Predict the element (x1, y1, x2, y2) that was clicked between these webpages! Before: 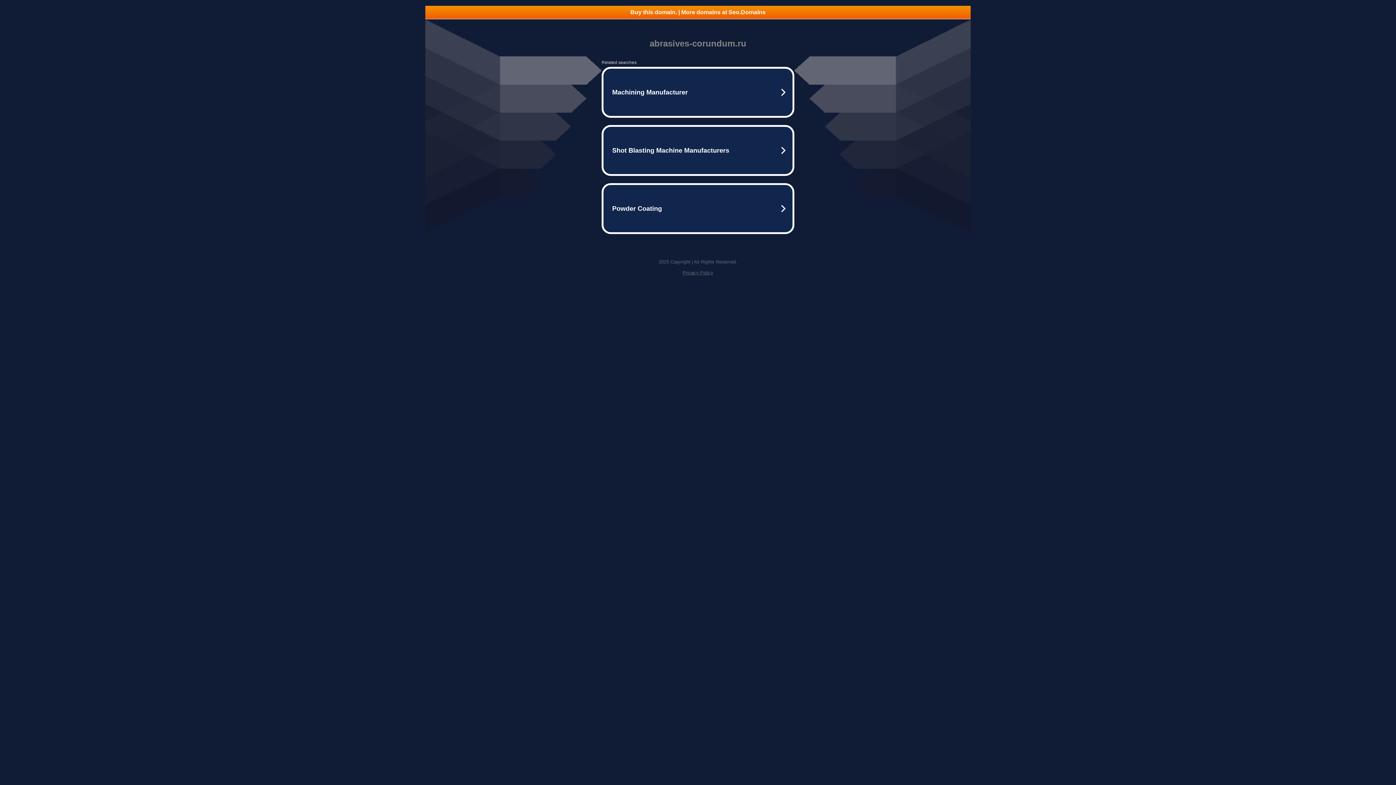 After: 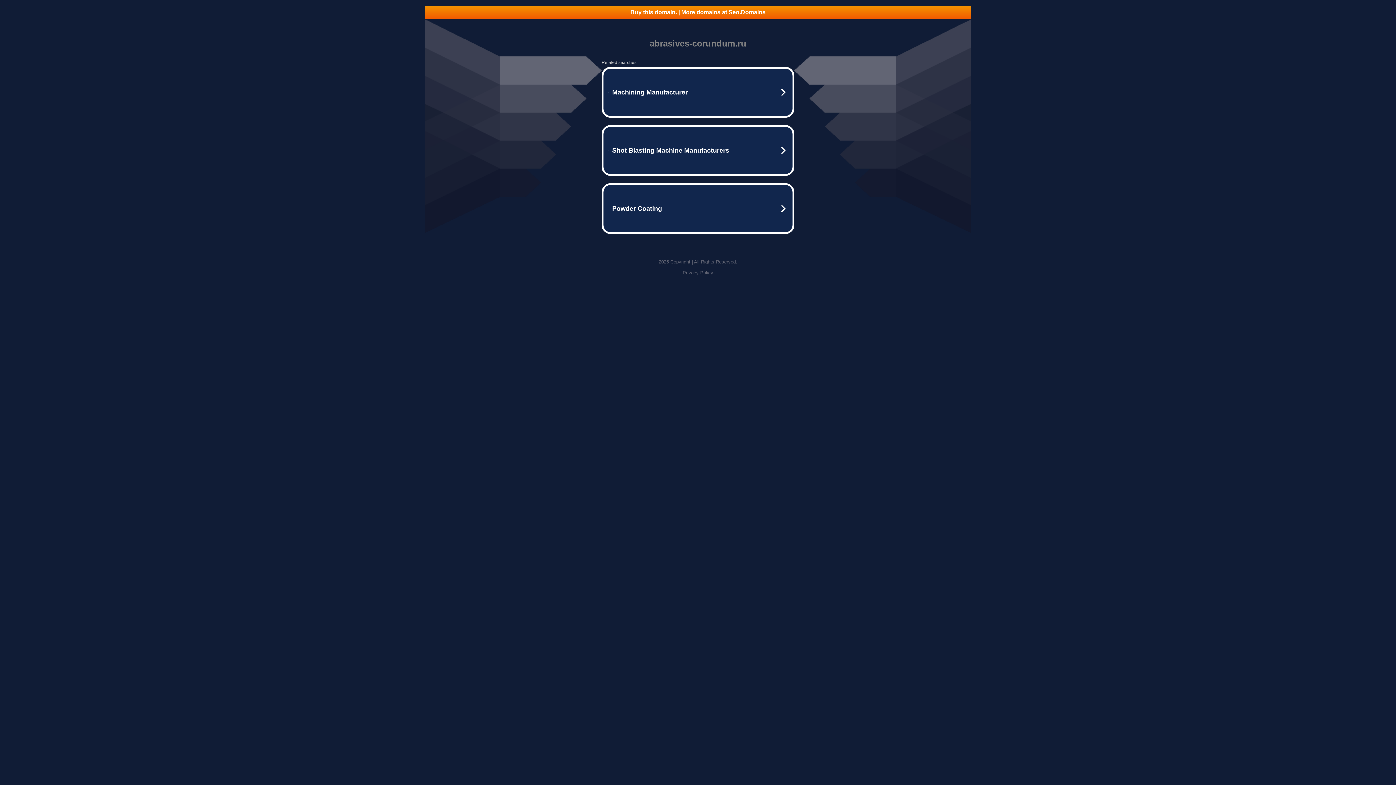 Action: bbox: (682, 270, 713, 275) label: Privacy Policy